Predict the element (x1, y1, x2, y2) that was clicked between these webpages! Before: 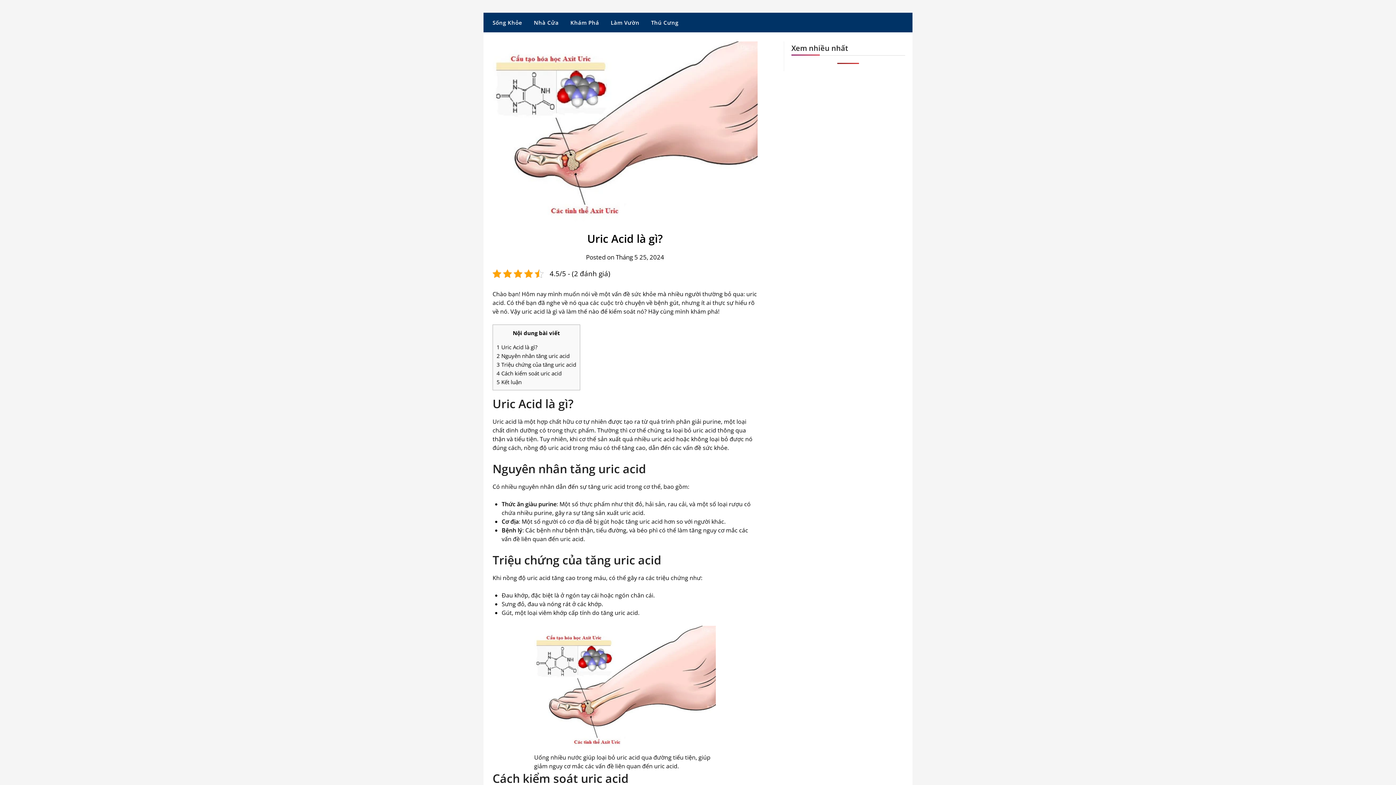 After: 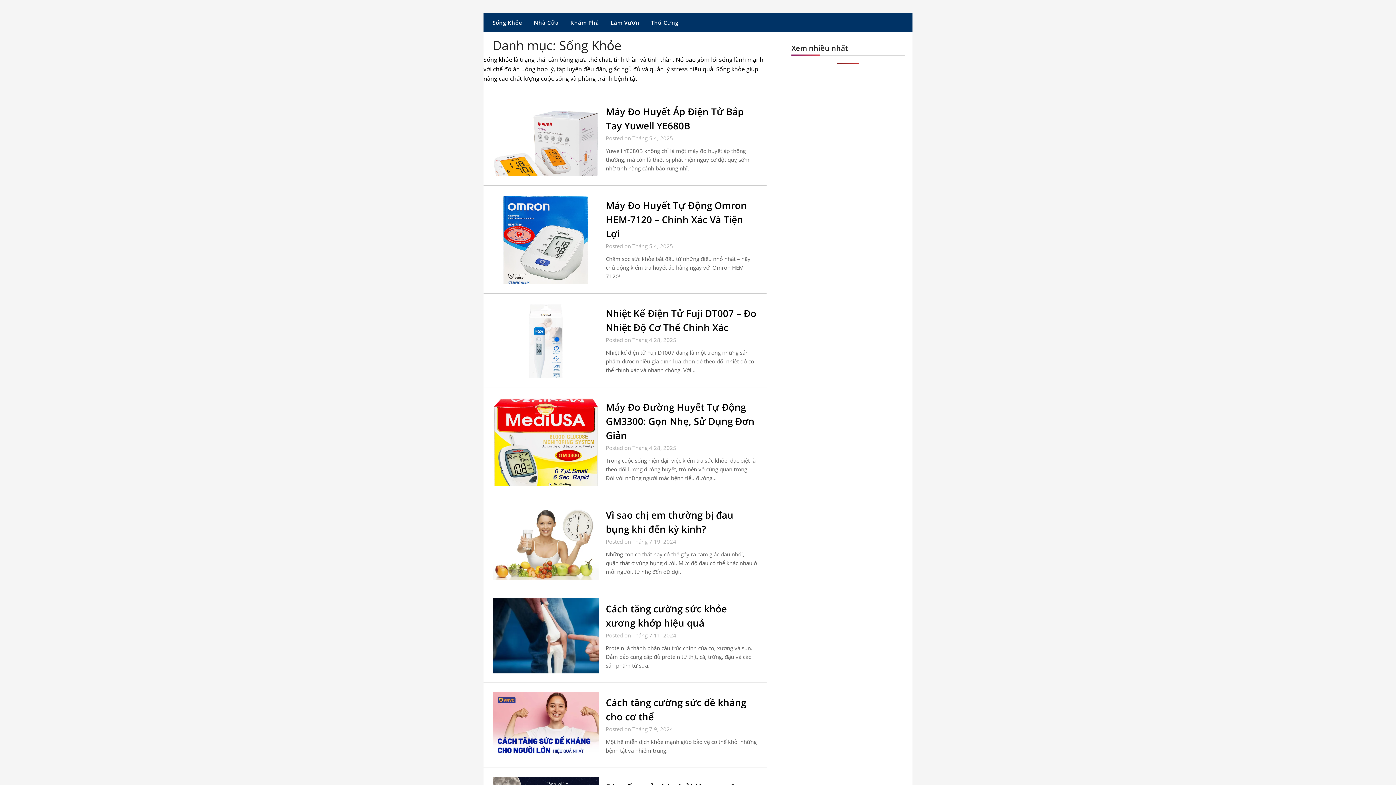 Action: label: Sống Khỏe bbox: (483, 12, 528, 32)